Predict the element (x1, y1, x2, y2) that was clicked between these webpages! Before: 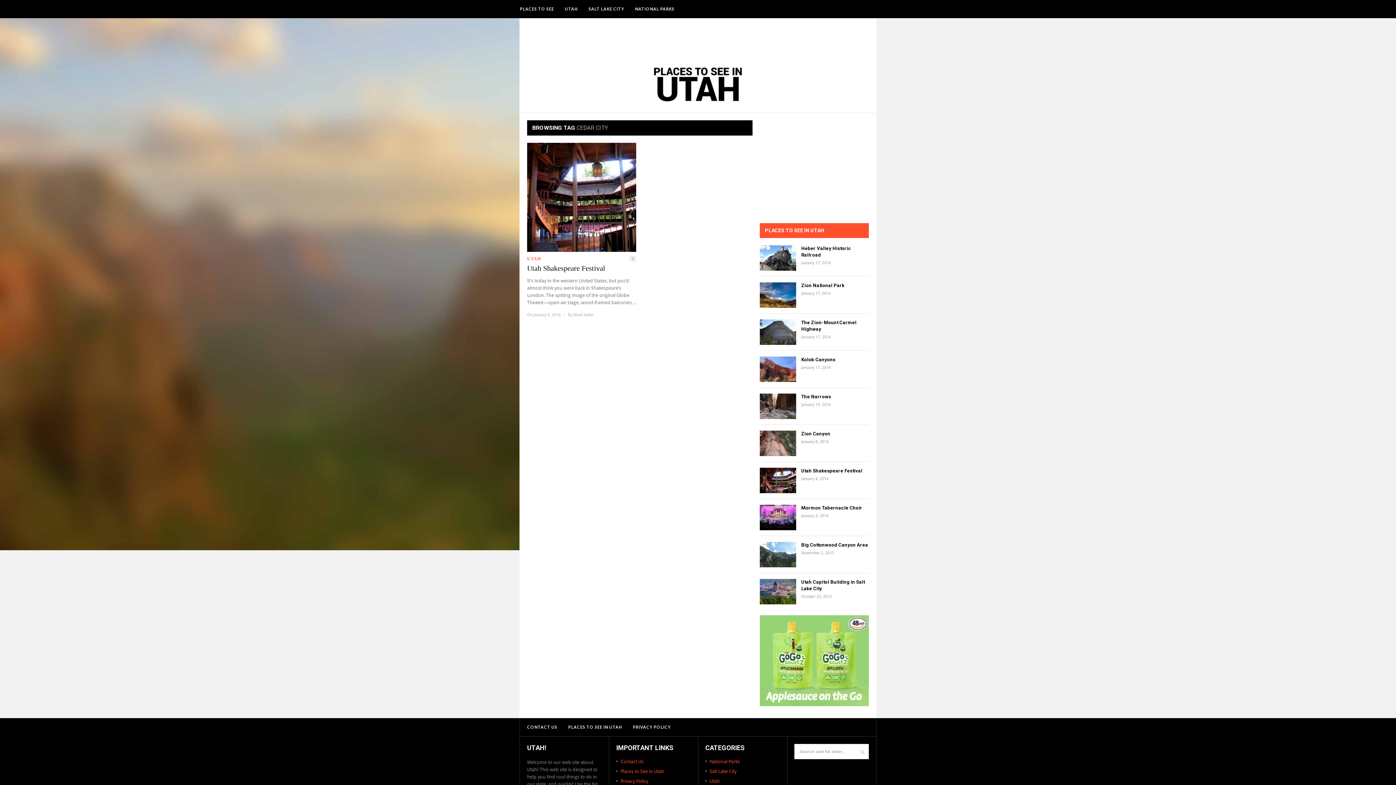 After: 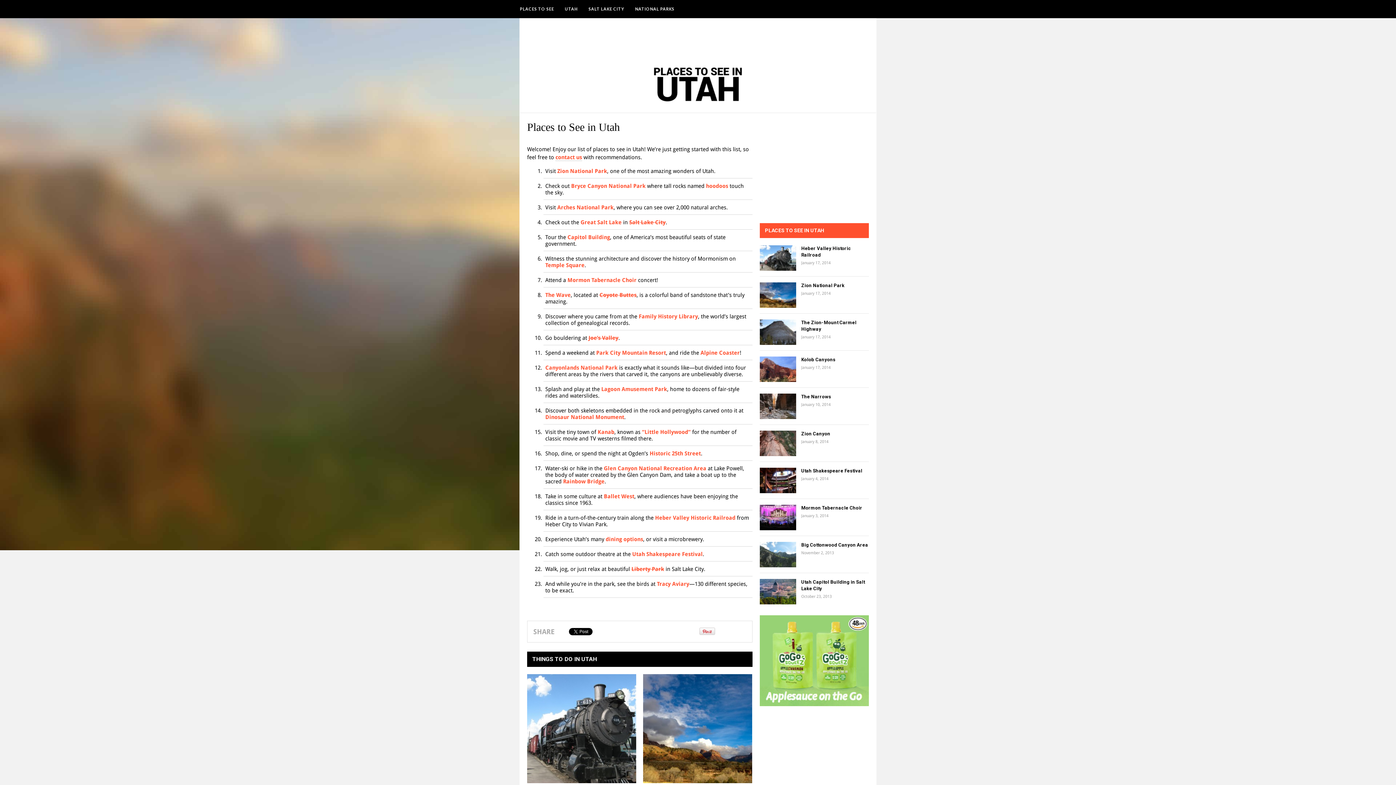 Action: label: PLACES TO SEE IN UTAH bbox: (568, 725, 622, 729)